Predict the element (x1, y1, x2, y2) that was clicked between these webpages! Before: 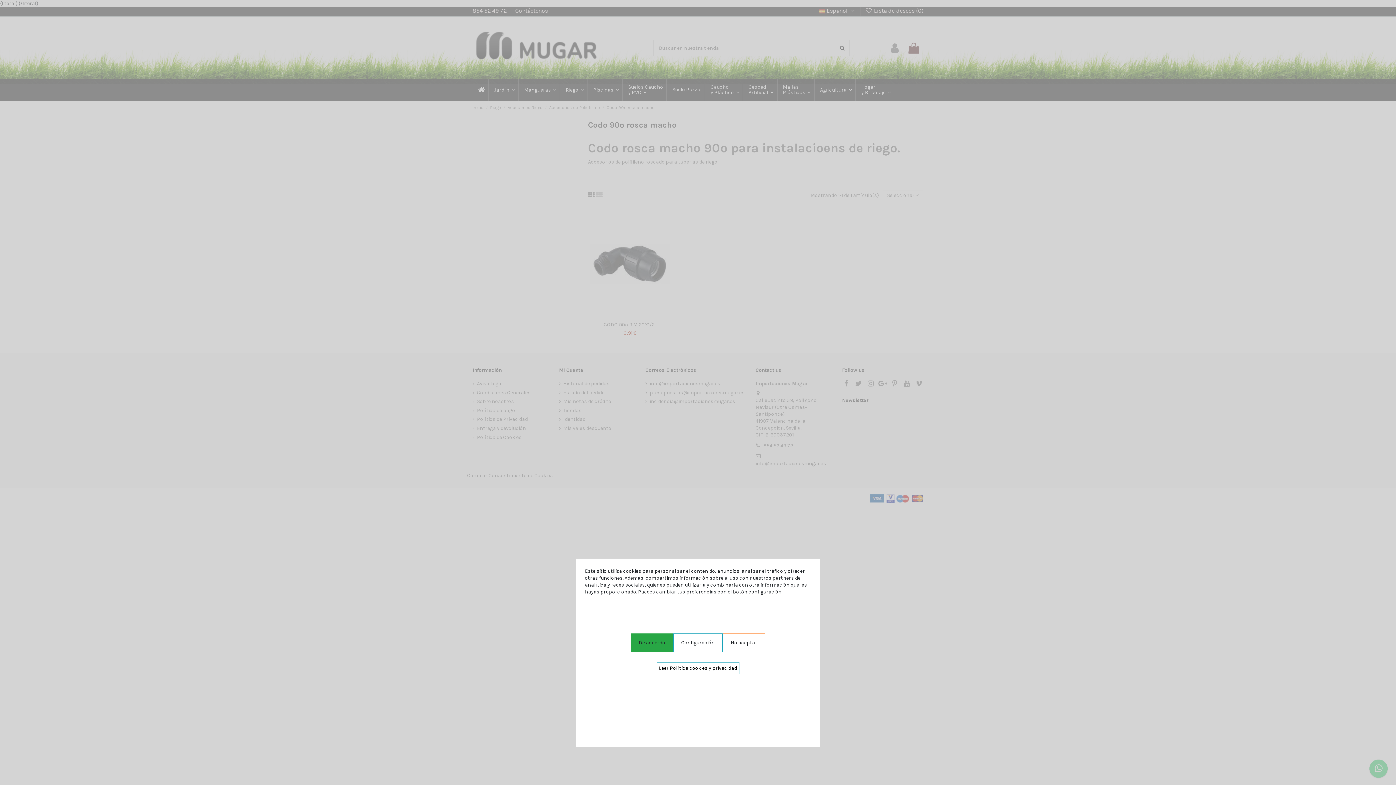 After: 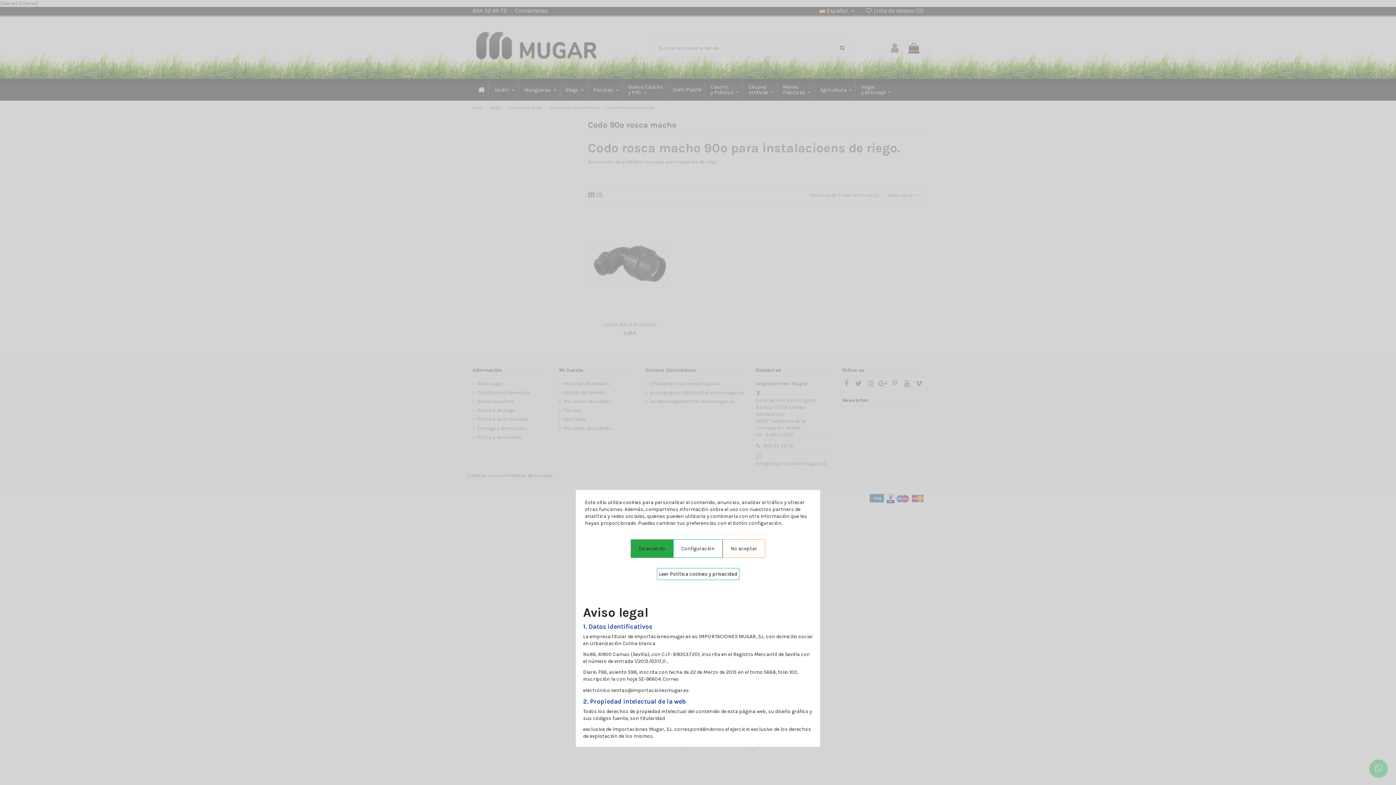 Action: label: Leer Política cookies y privacidad bbox: (656, 662, 739, 674)